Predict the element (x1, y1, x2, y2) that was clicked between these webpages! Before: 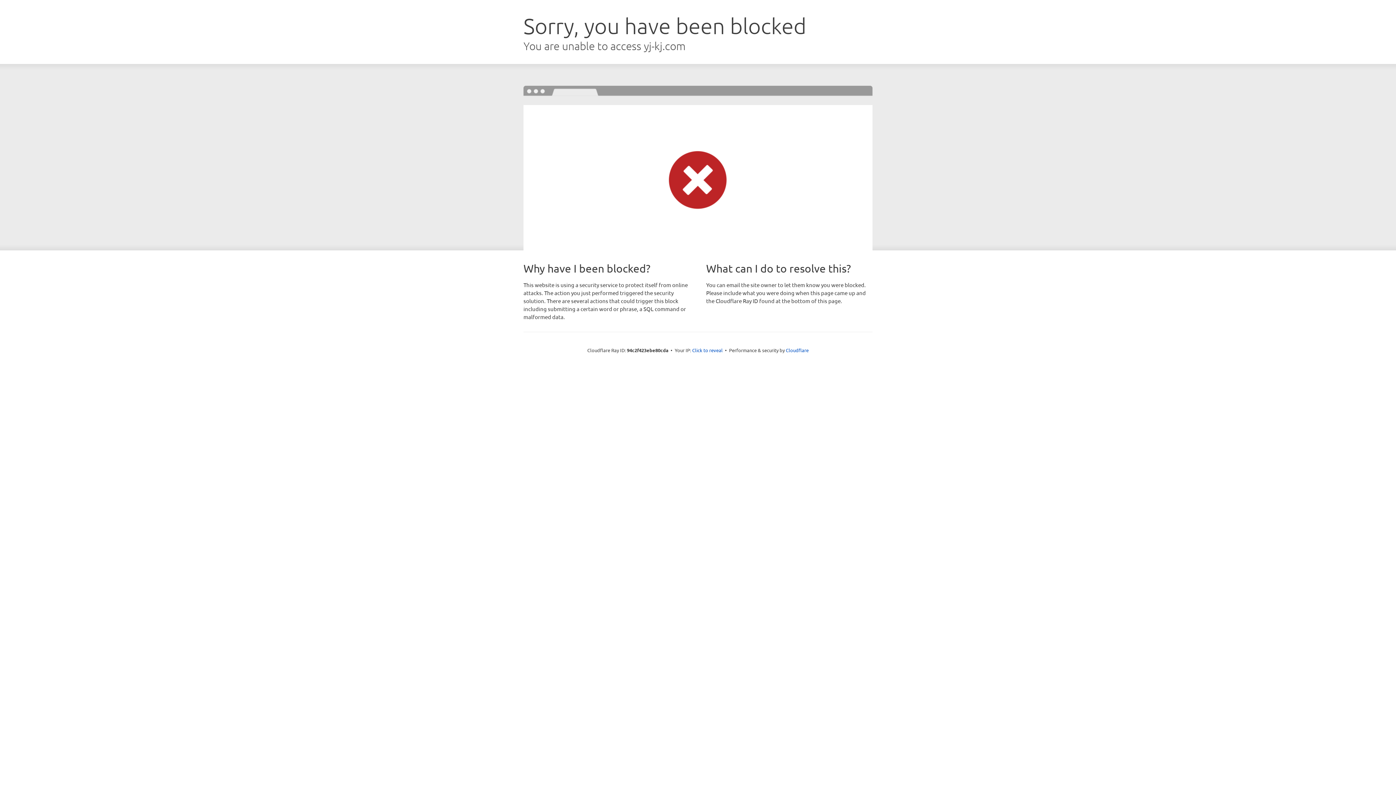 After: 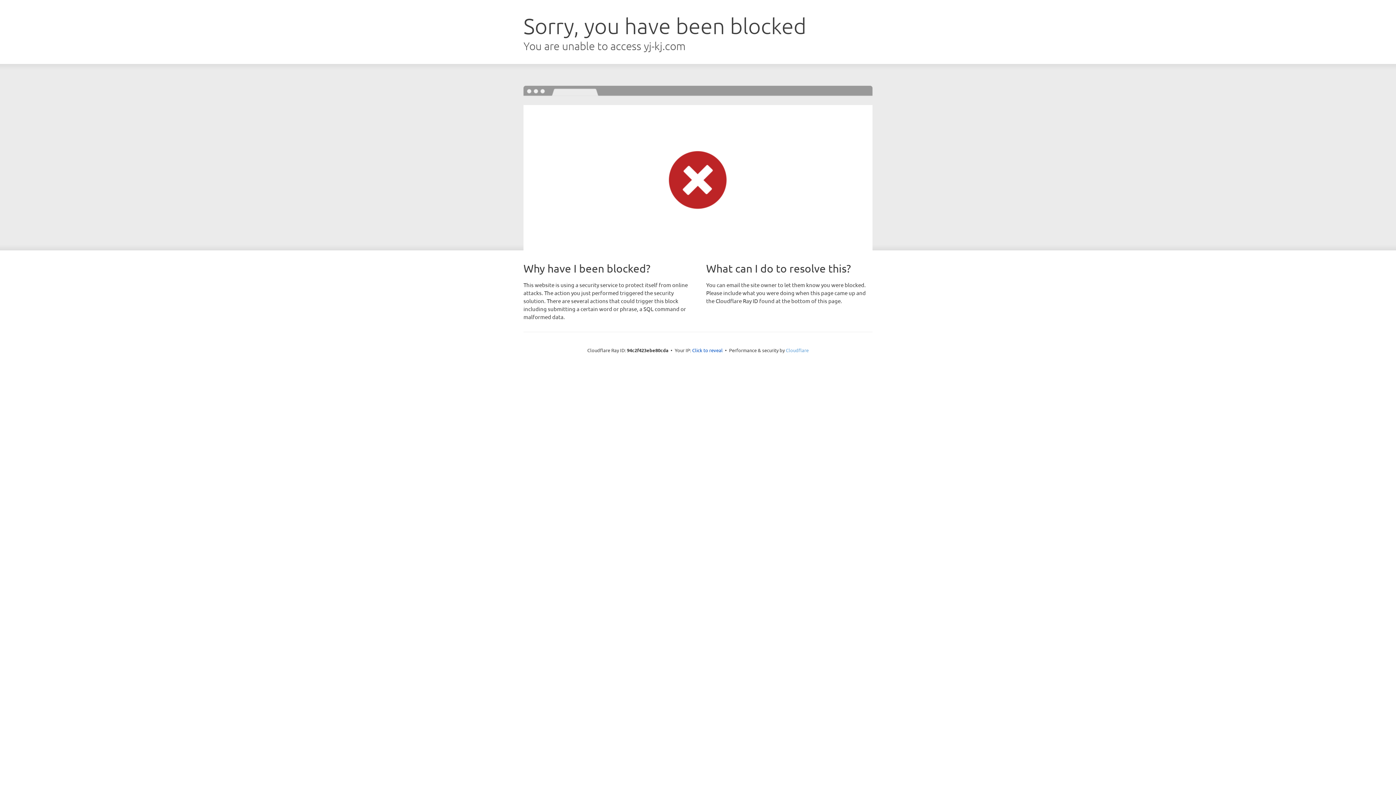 Action: bbox: (786, 347, 808, 353) label: Cloudflare